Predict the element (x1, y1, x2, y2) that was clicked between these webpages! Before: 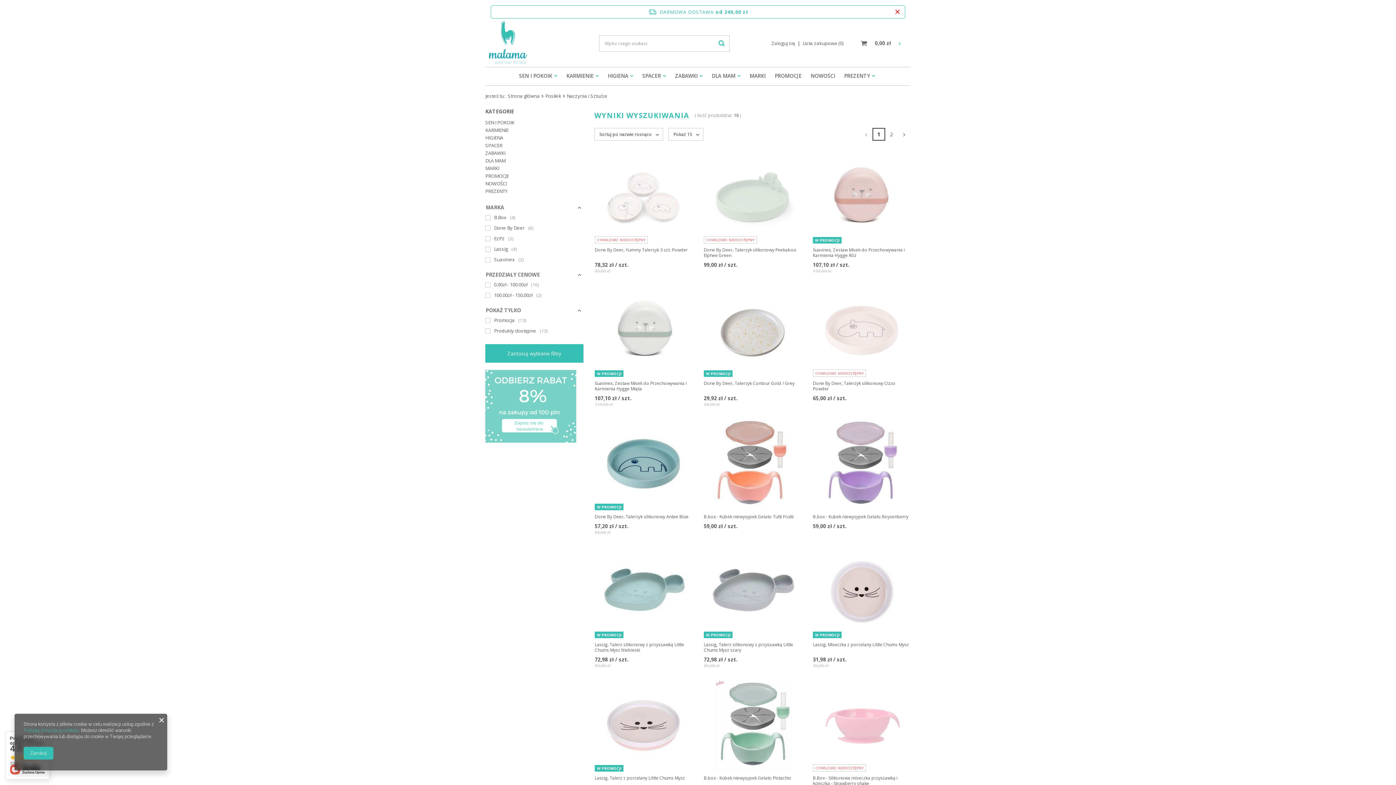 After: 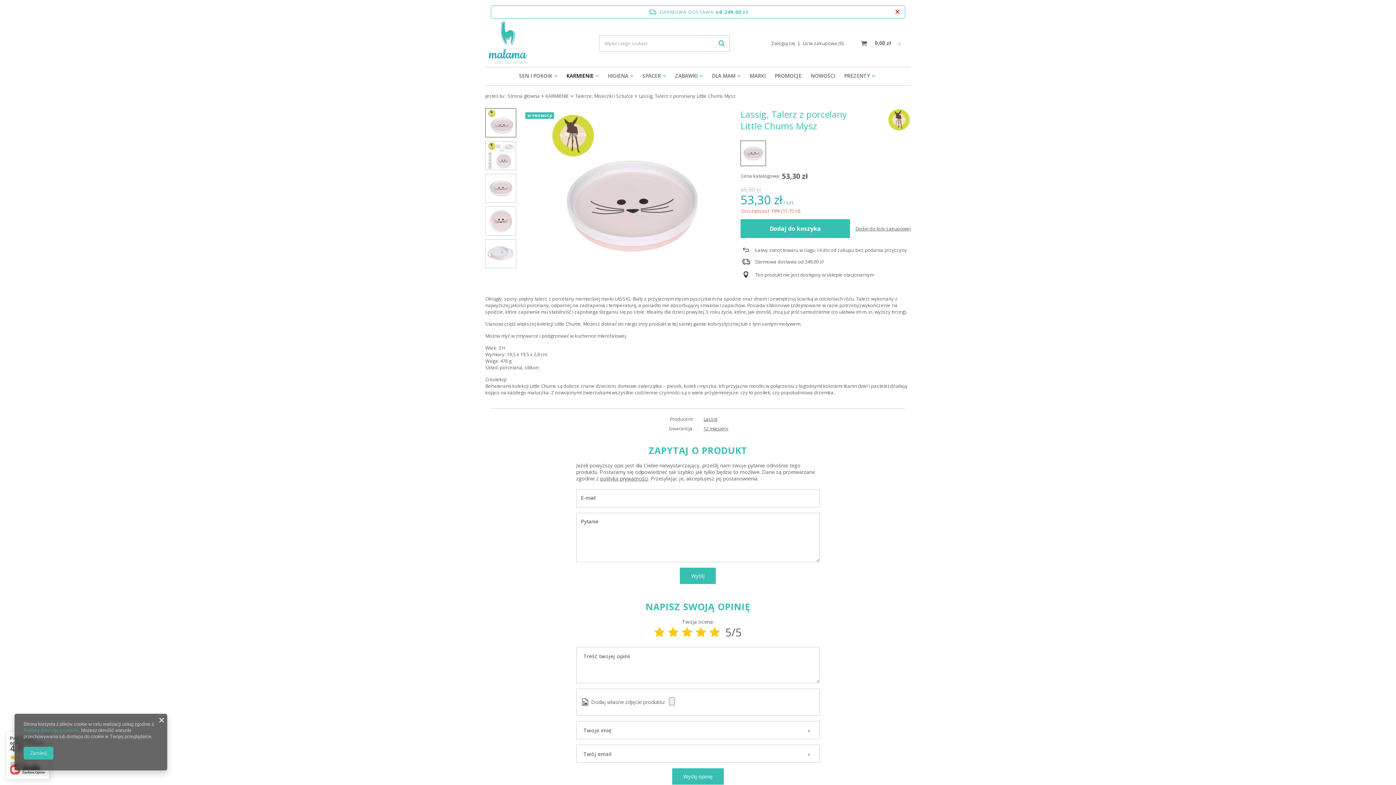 Action: bbox: (594, 775, 692, 786) label: Lassig, Talerz z porcelany Little Chums Mysz